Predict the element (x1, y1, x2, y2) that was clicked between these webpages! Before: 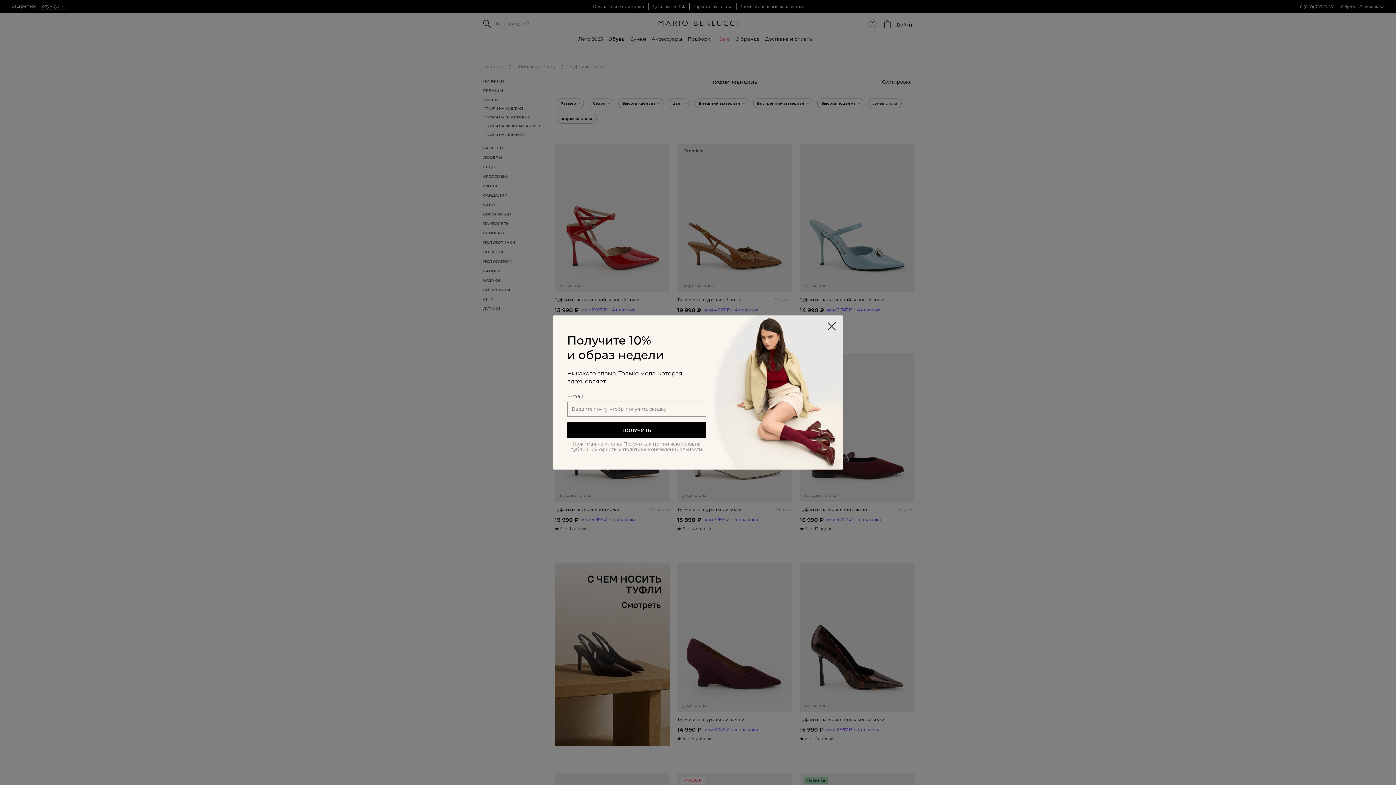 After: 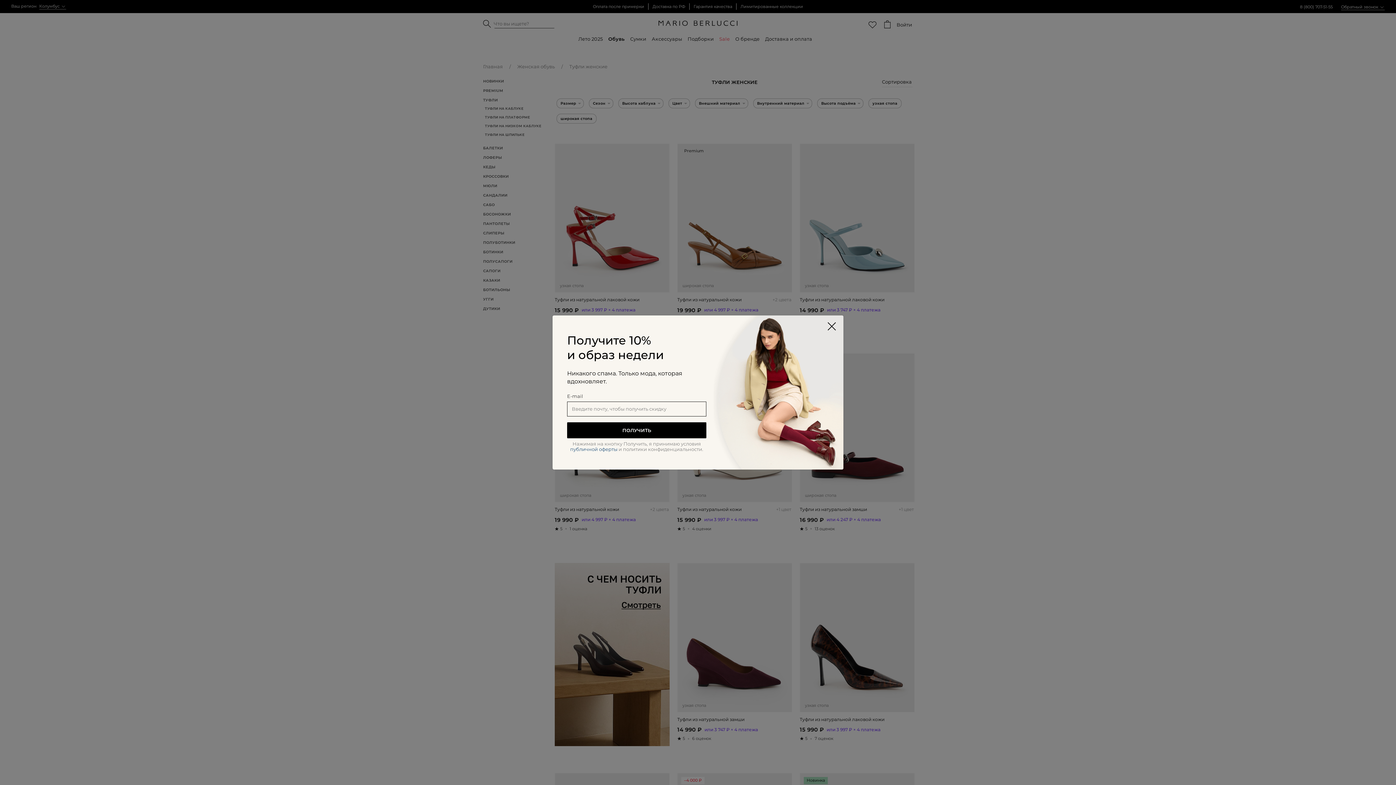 Action: bbox: (570, 446, 617, 452) label: публичной оферты